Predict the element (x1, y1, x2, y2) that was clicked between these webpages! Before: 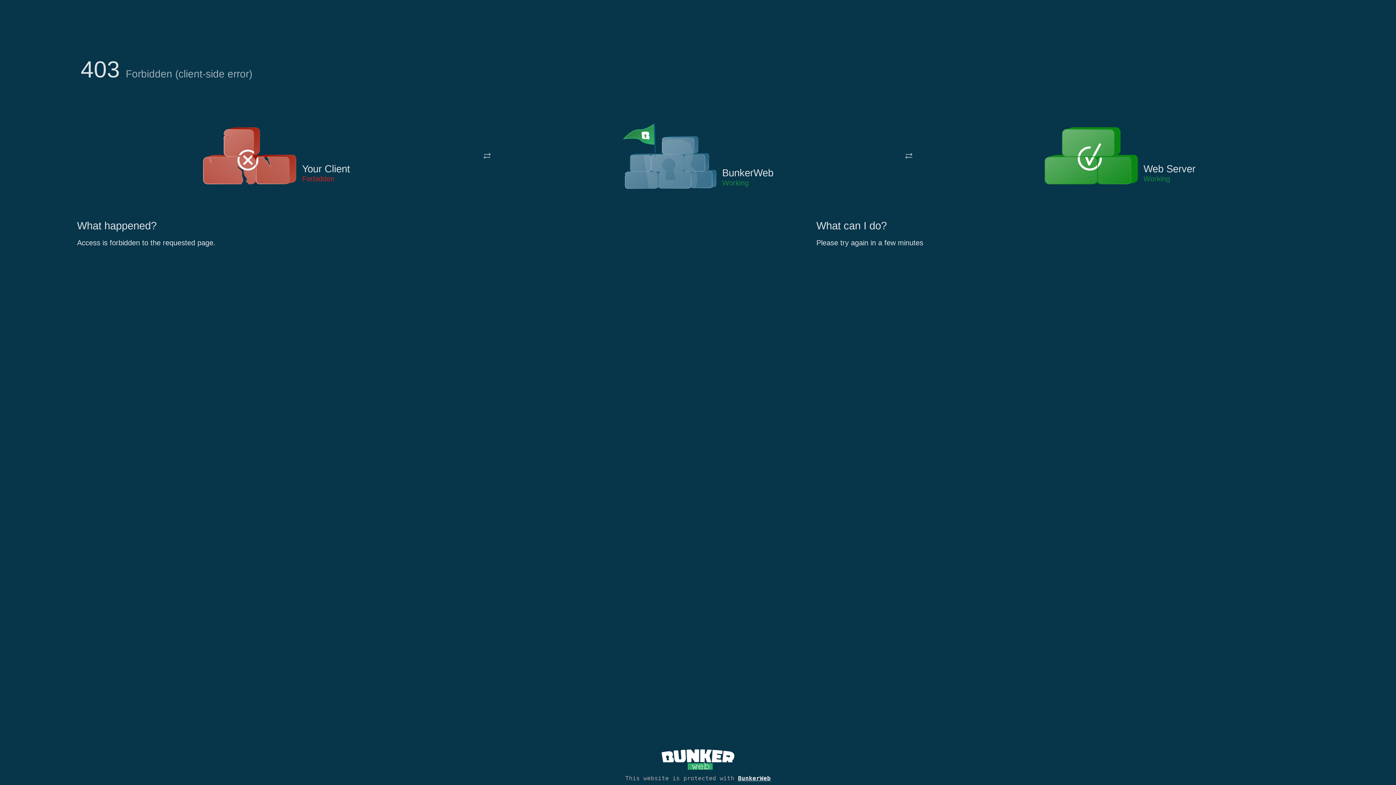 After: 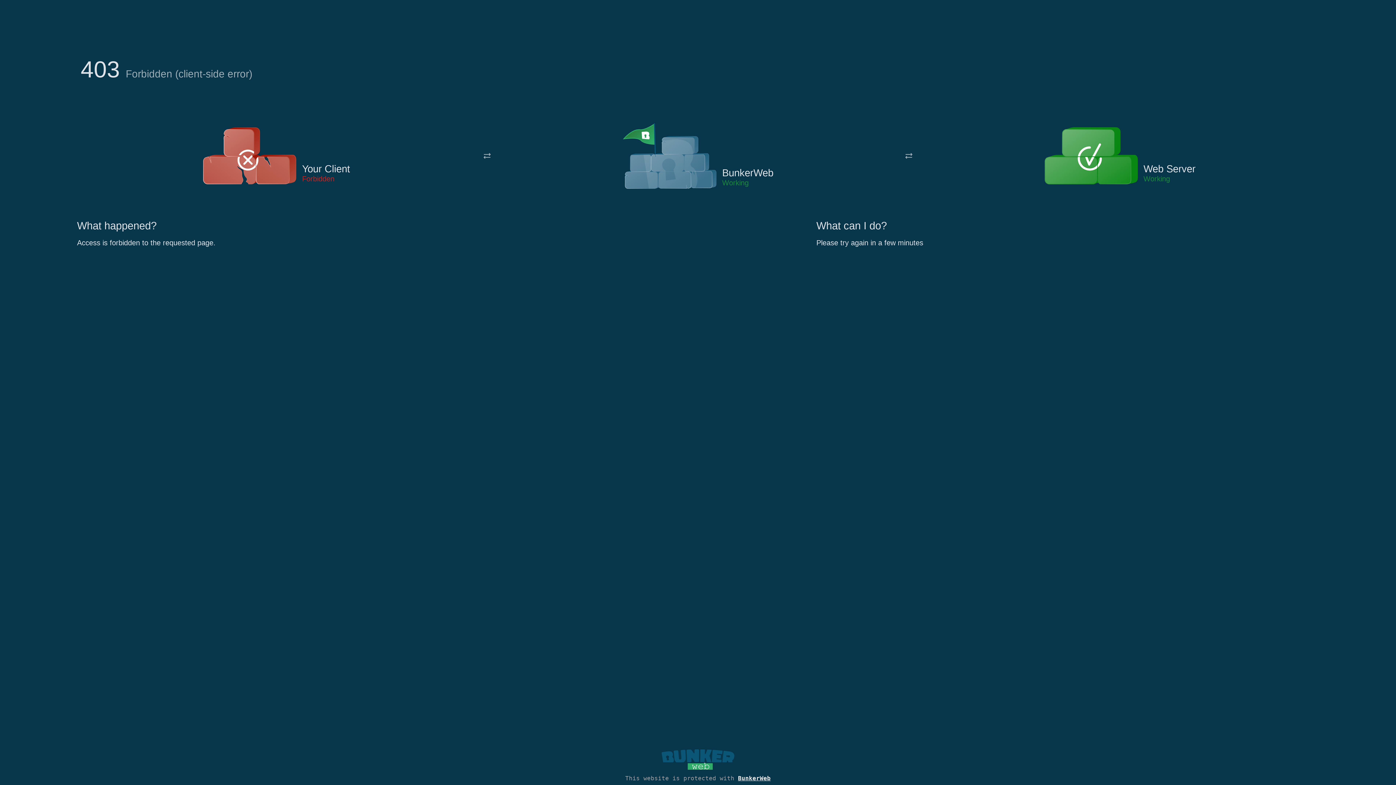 Action: bbox: (661, 765, 734, 773)